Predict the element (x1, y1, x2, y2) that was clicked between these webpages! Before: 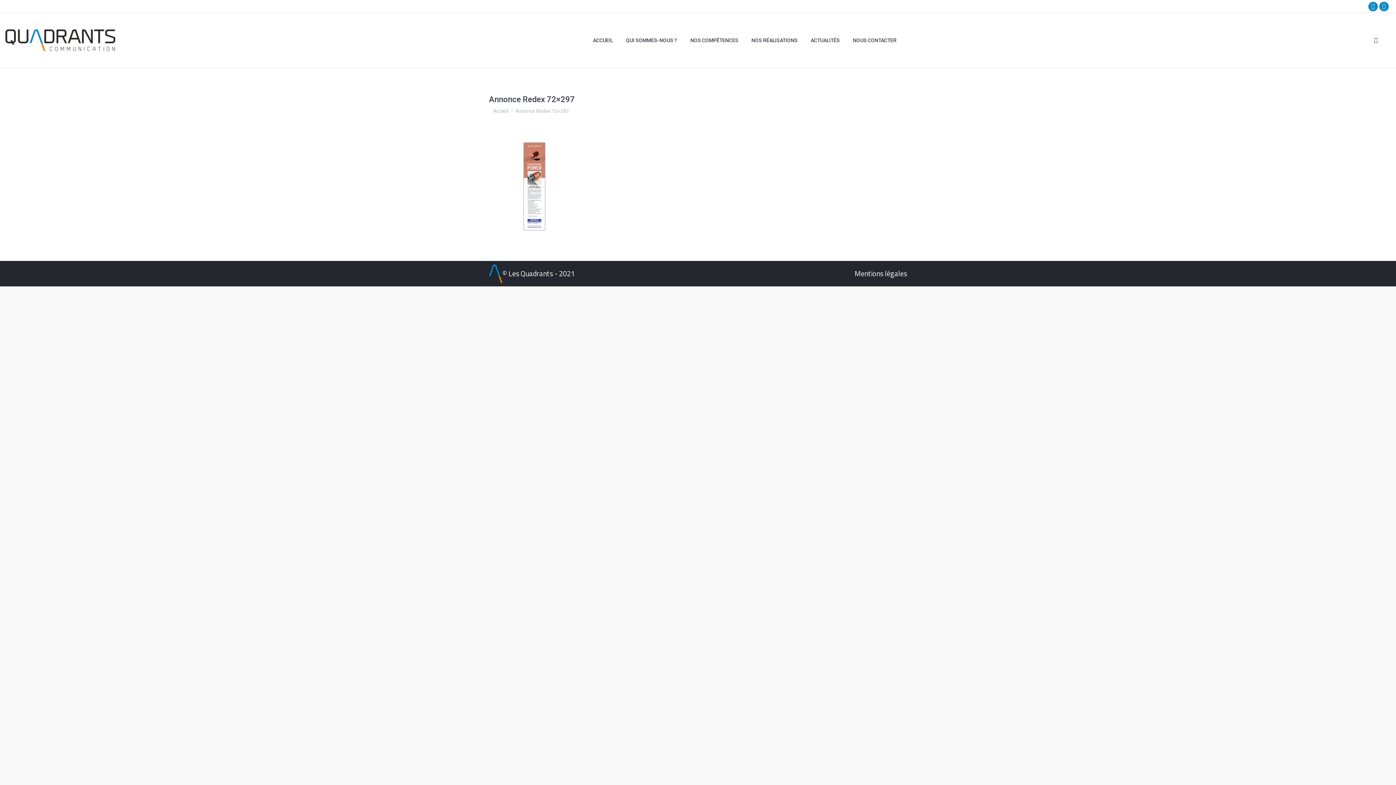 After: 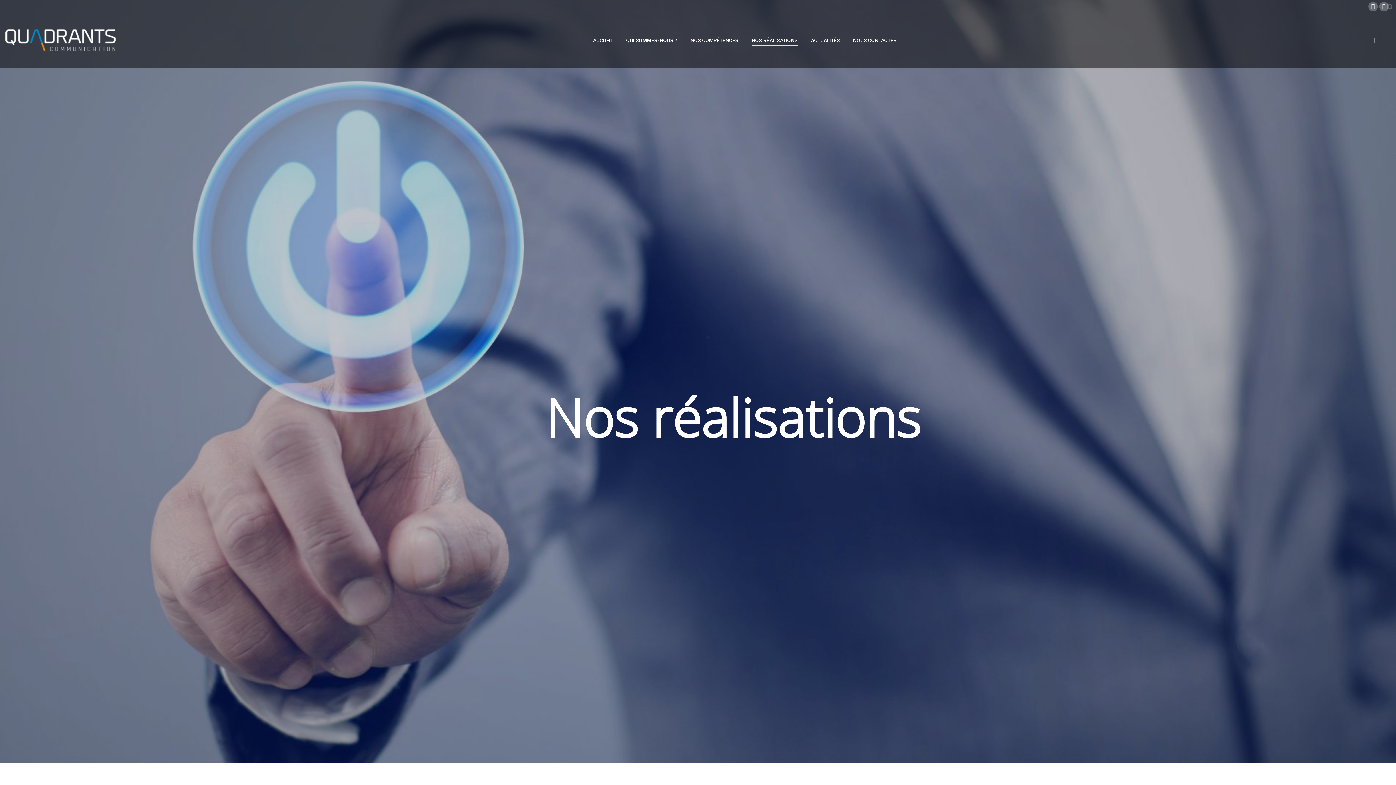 Action: label: NOS RÉALISATIONS bbox: (750, 18, 799, 62)